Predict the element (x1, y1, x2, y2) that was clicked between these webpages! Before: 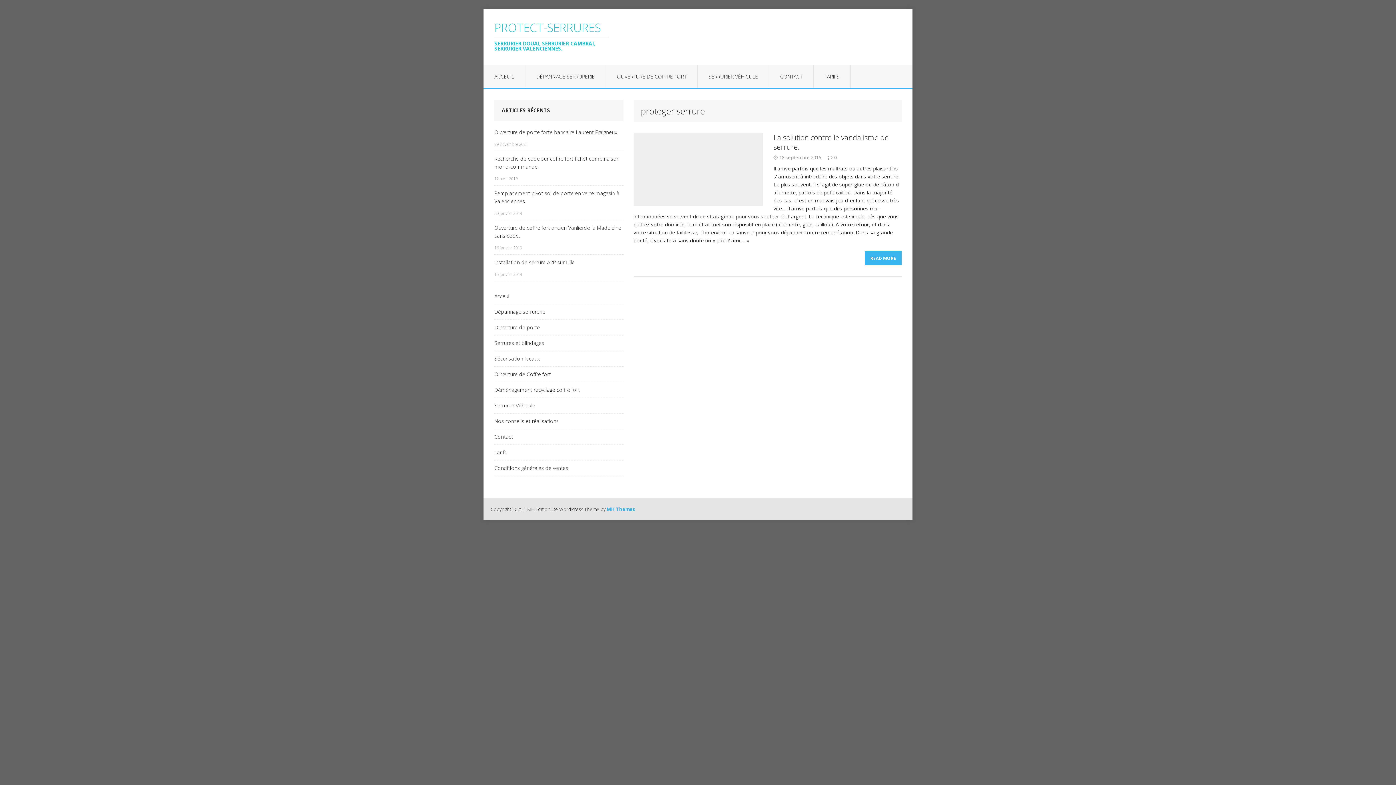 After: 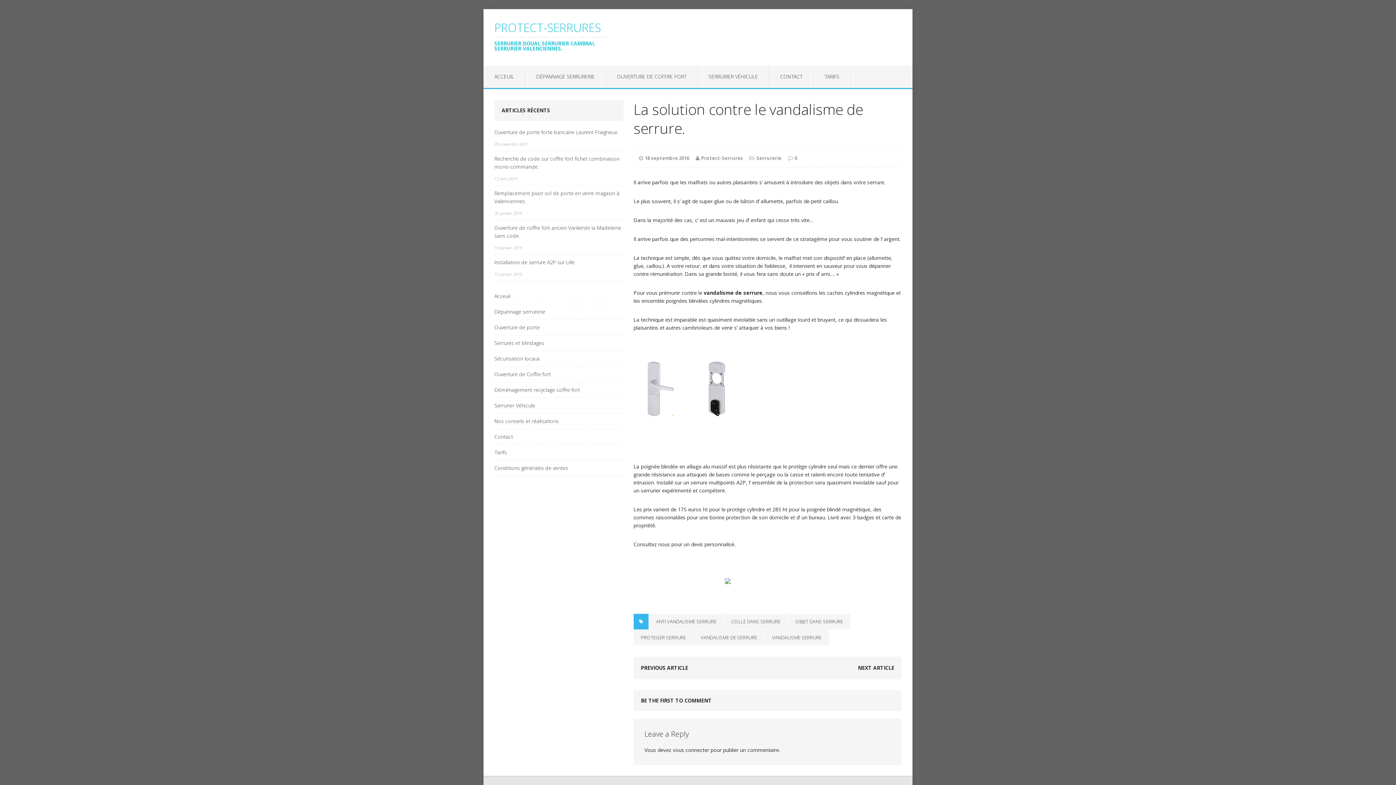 Action: label: READ MORE bbox: (865, 251, 901, 265)